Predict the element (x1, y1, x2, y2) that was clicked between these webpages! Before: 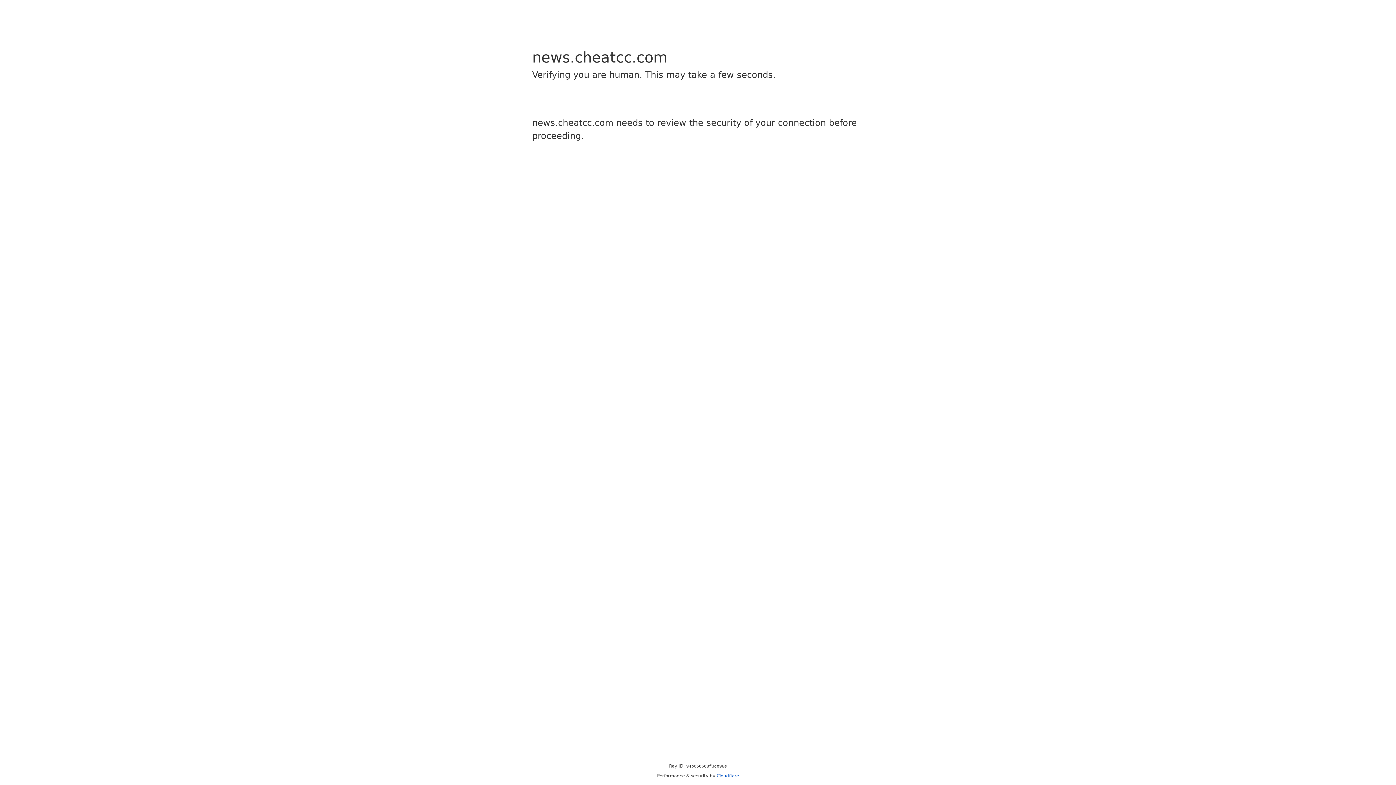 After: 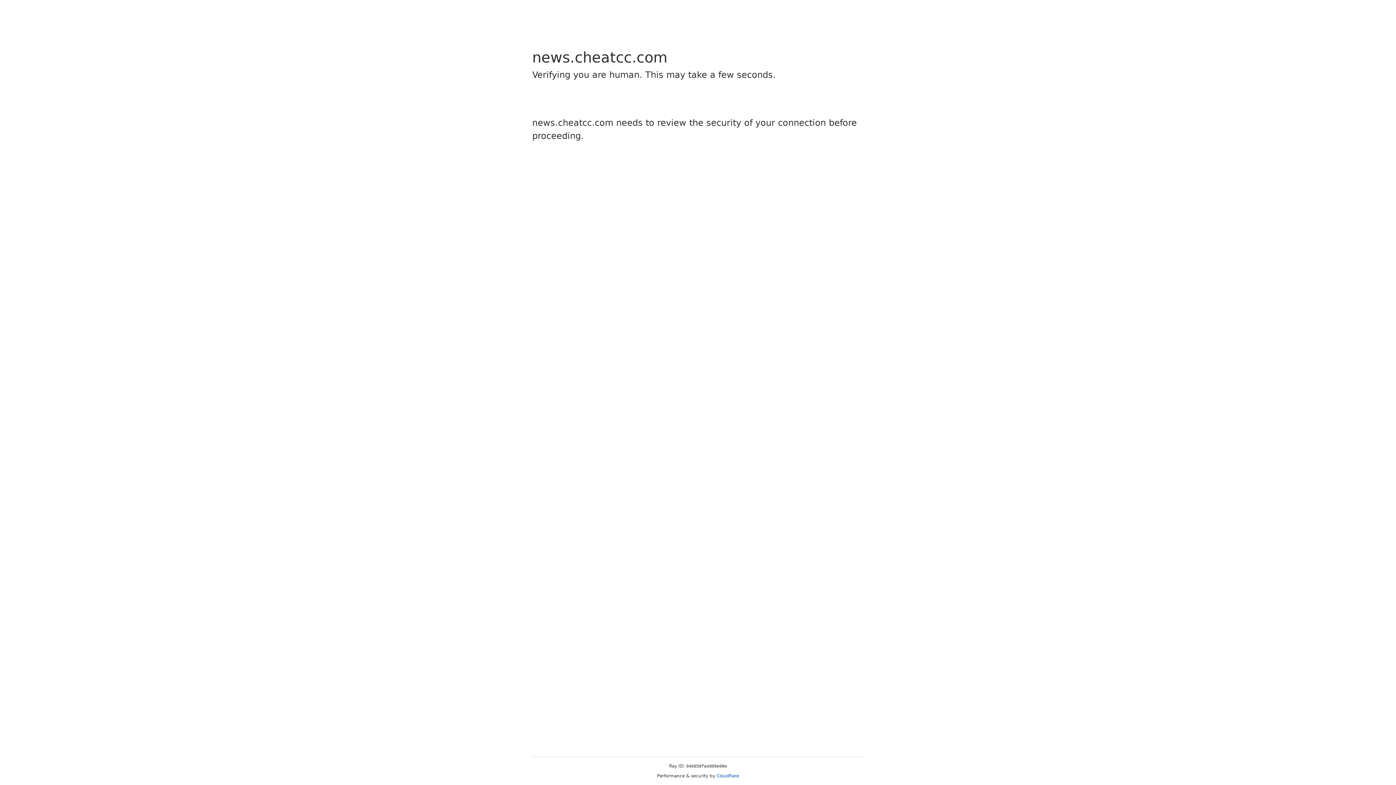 Action: label: Cloudflare bbox: (716, 773, 739, 778)